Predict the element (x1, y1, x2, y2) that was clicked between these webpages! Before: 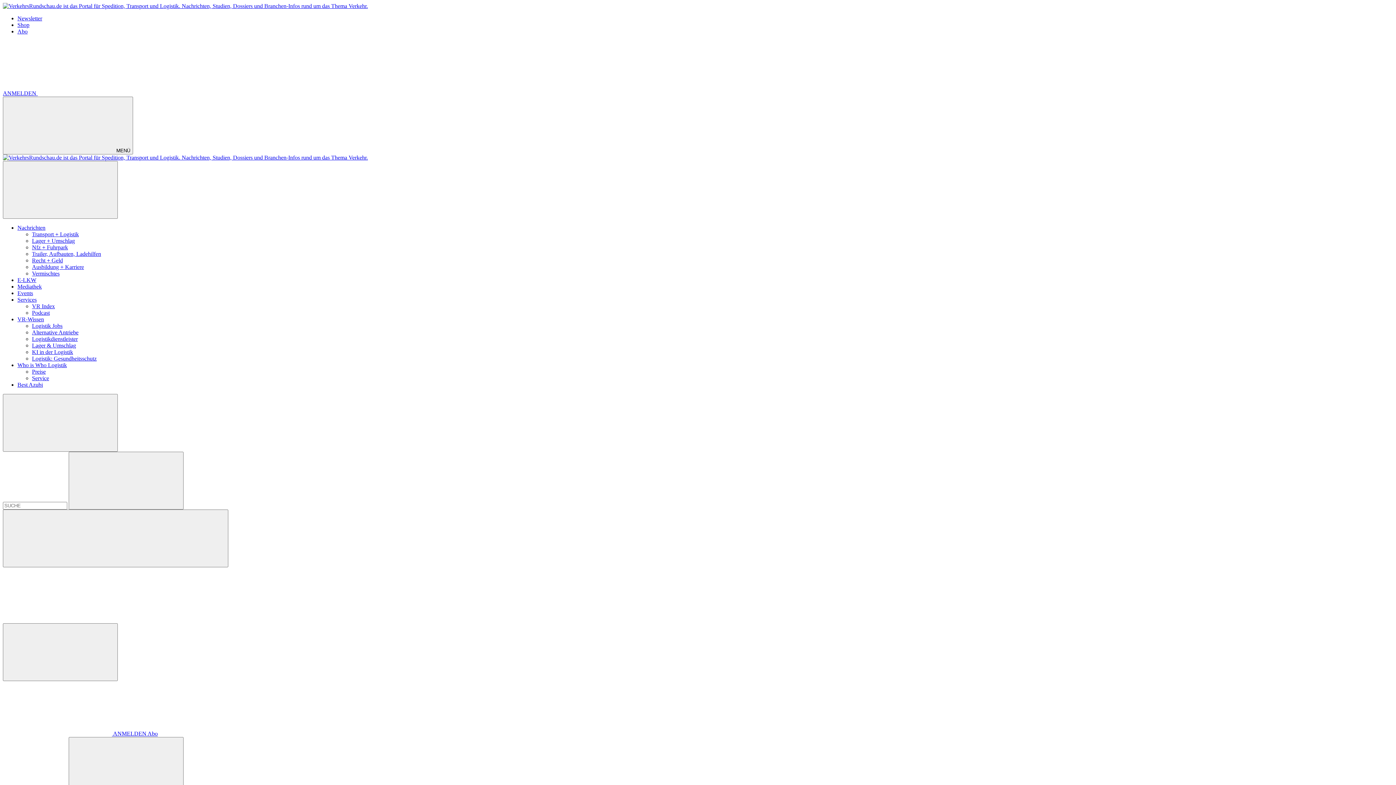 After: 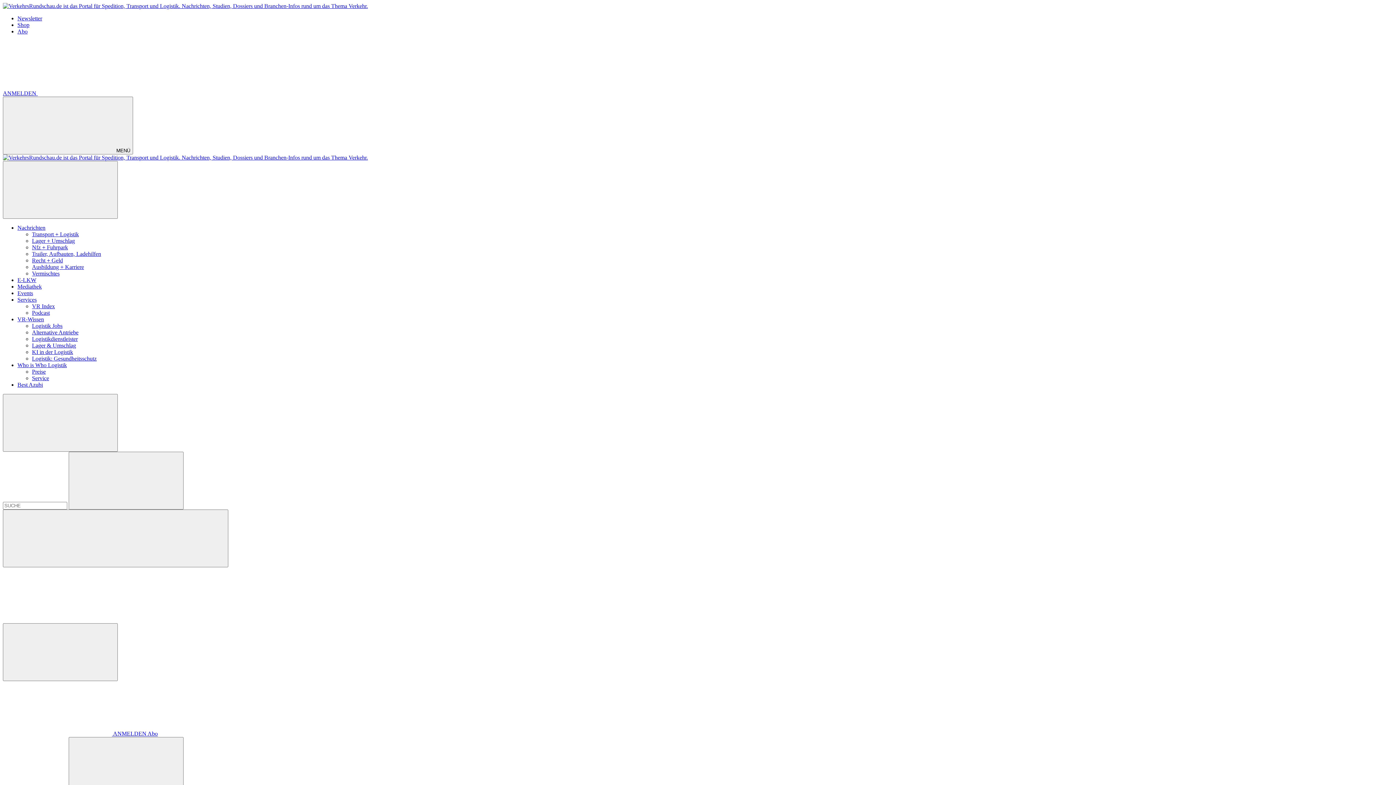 Action: bbox: (32, 368, 45, 374) label: Preise